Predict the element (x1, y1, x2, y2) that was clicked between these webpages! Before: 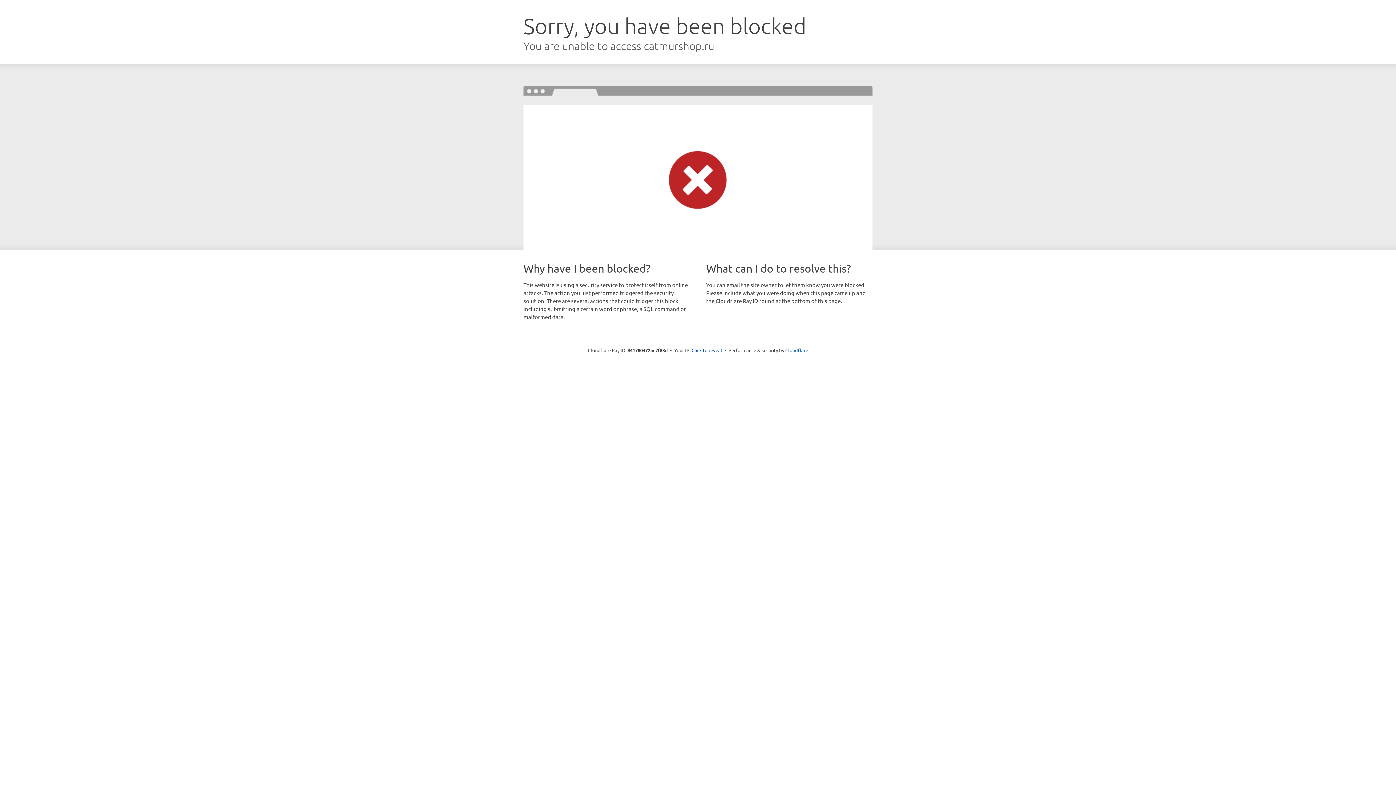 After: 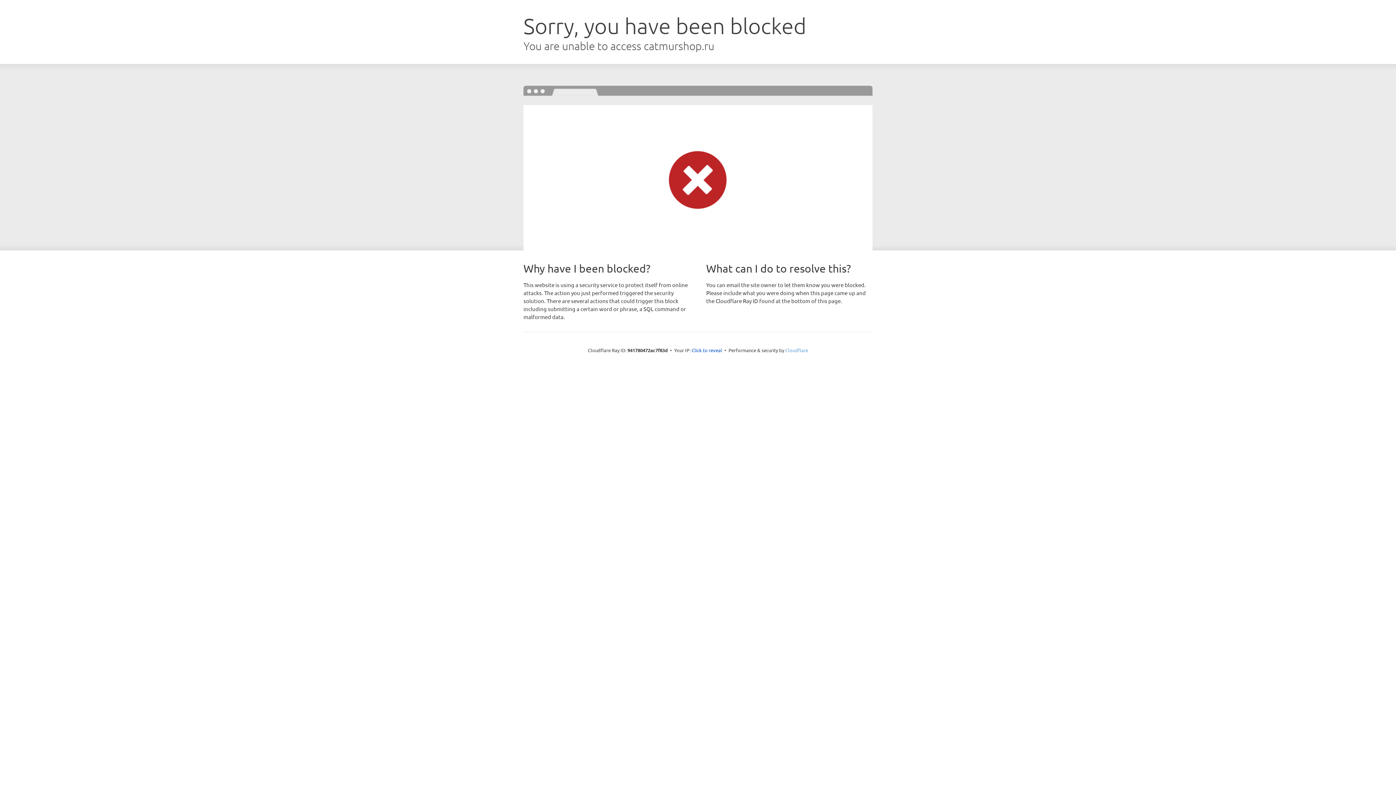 Action: label: Cloudflare bbox: (785, 347, 808, 353)